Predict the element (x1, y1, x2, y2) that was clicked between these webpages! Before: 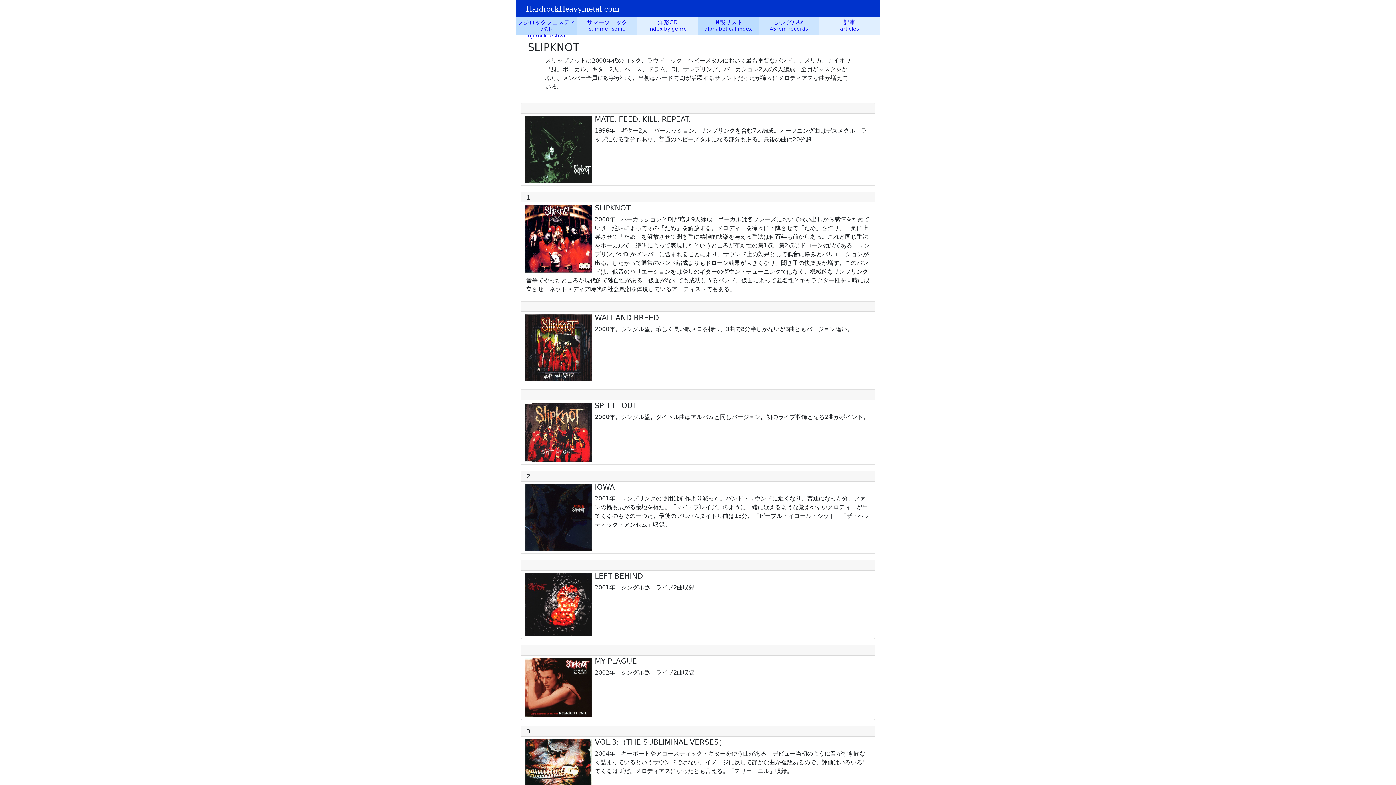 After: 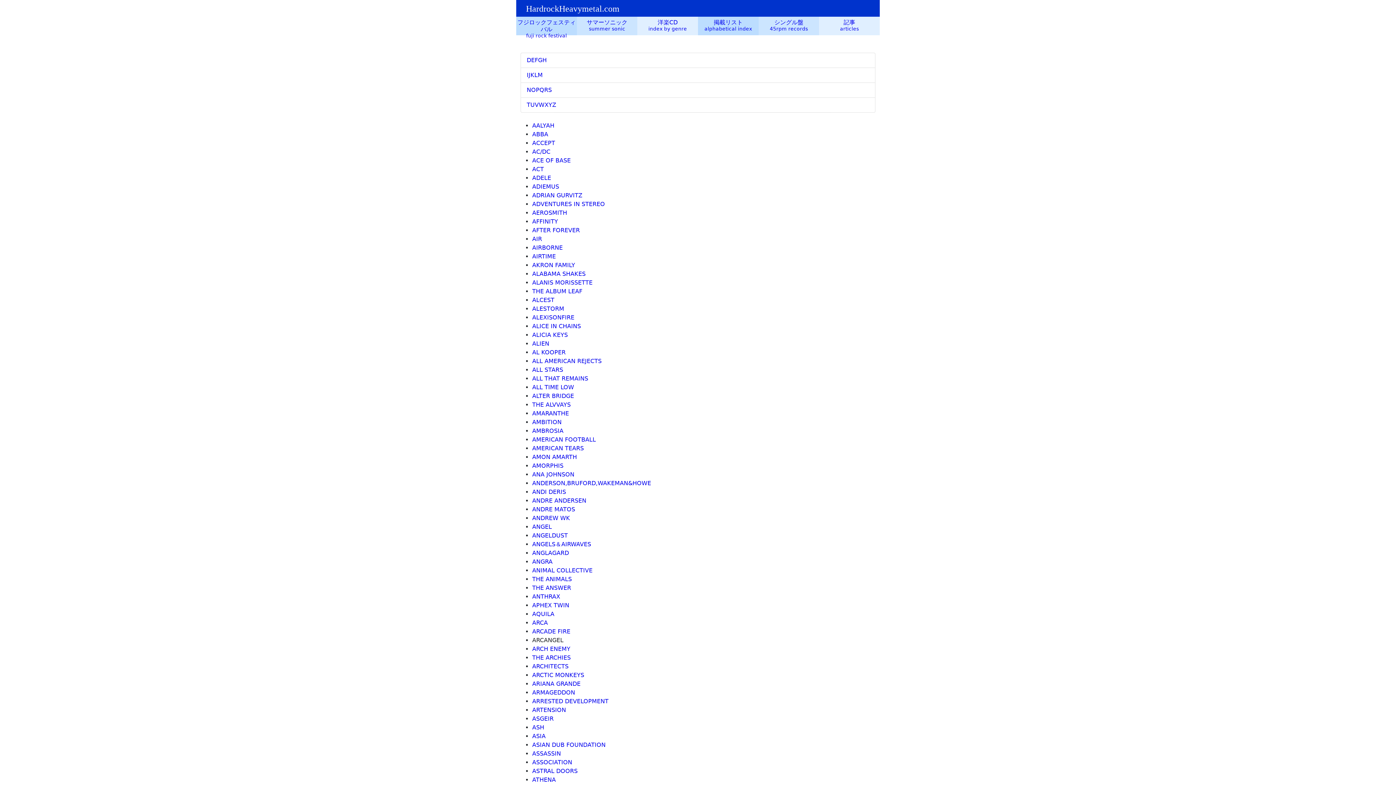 Action: bbox: (698, 16, 758, 35) label: 掲載リスト